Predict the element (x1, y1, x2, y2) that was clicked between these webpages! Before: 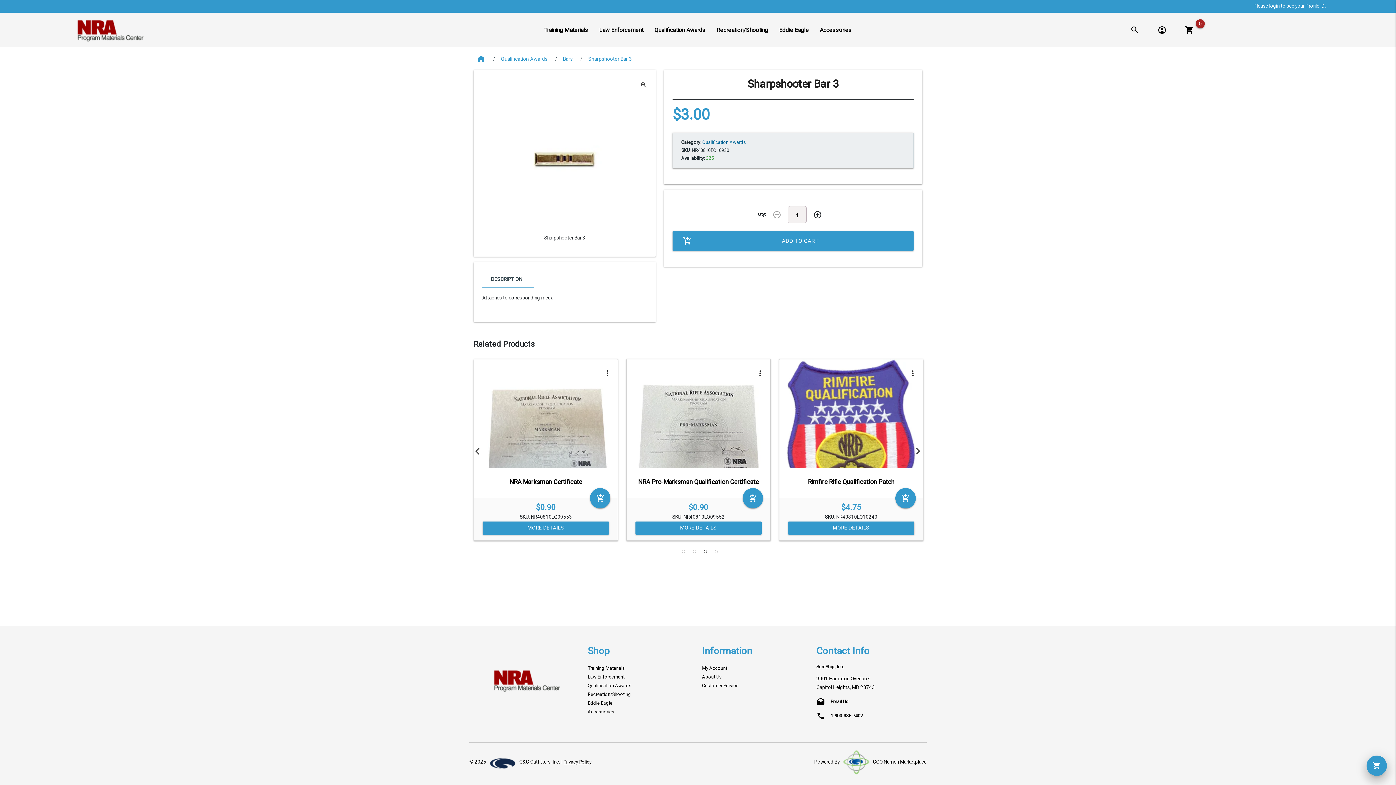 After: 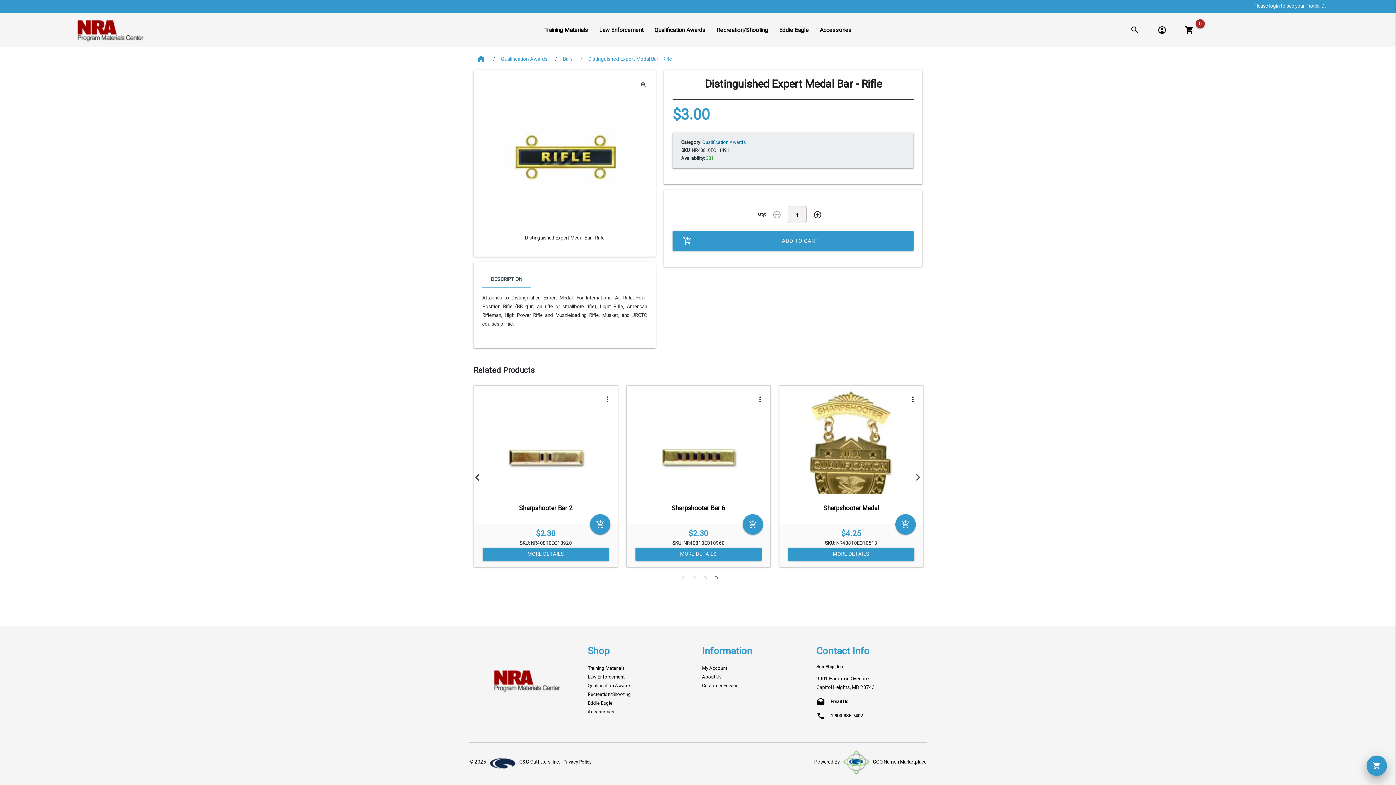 Action: bbox: (626, 359, 770, 503)